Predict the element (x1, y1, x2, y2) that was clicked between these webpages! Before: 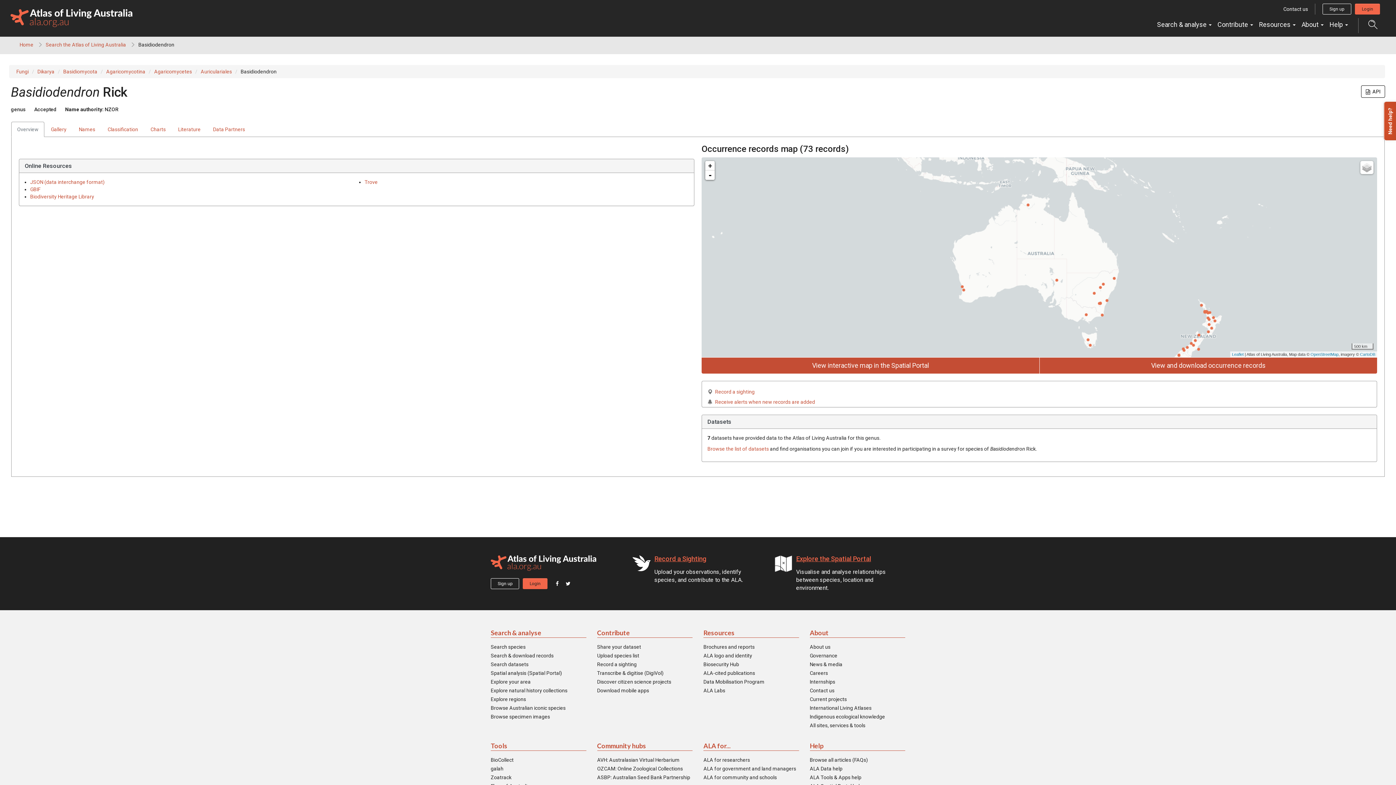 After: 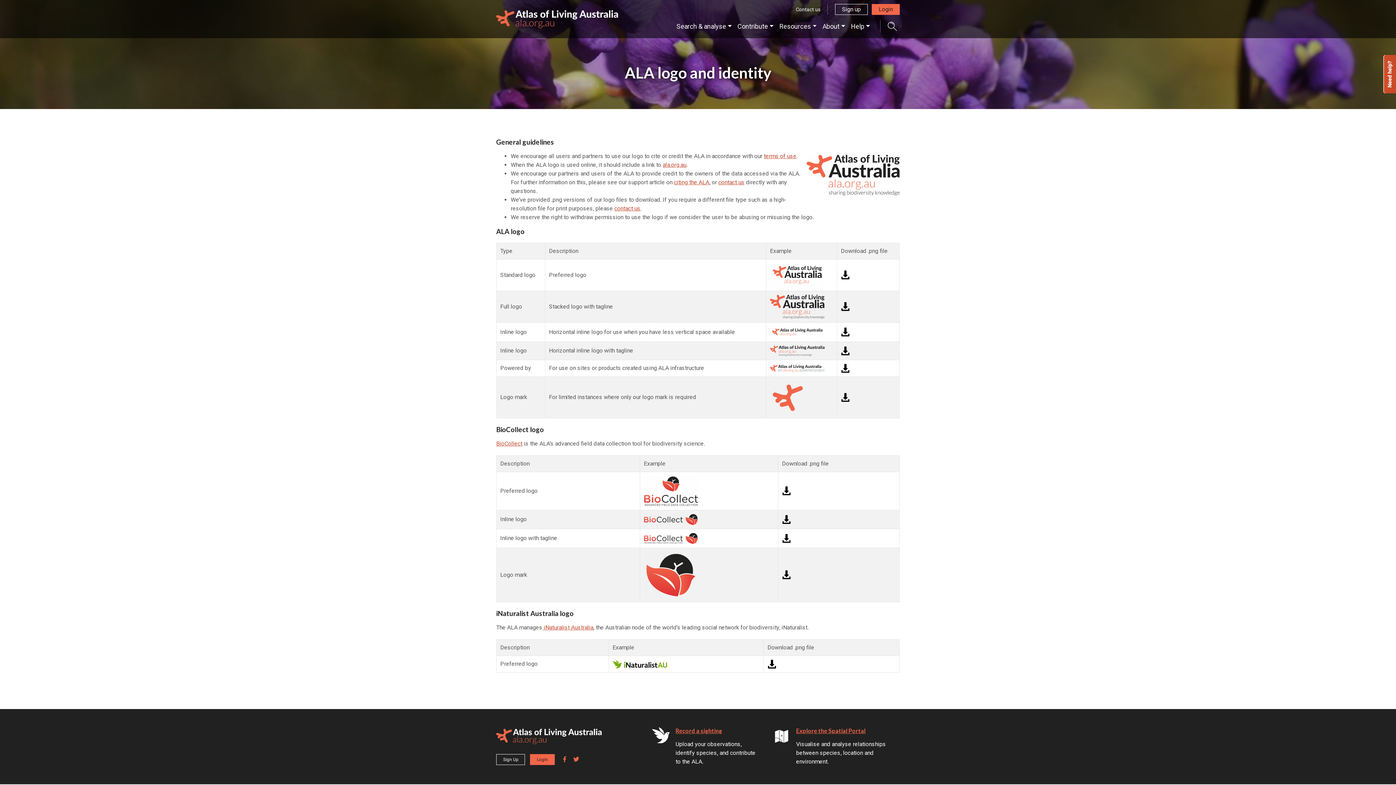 Action: bbox: (703, 652, 752, 659) label: ALA logo and identity